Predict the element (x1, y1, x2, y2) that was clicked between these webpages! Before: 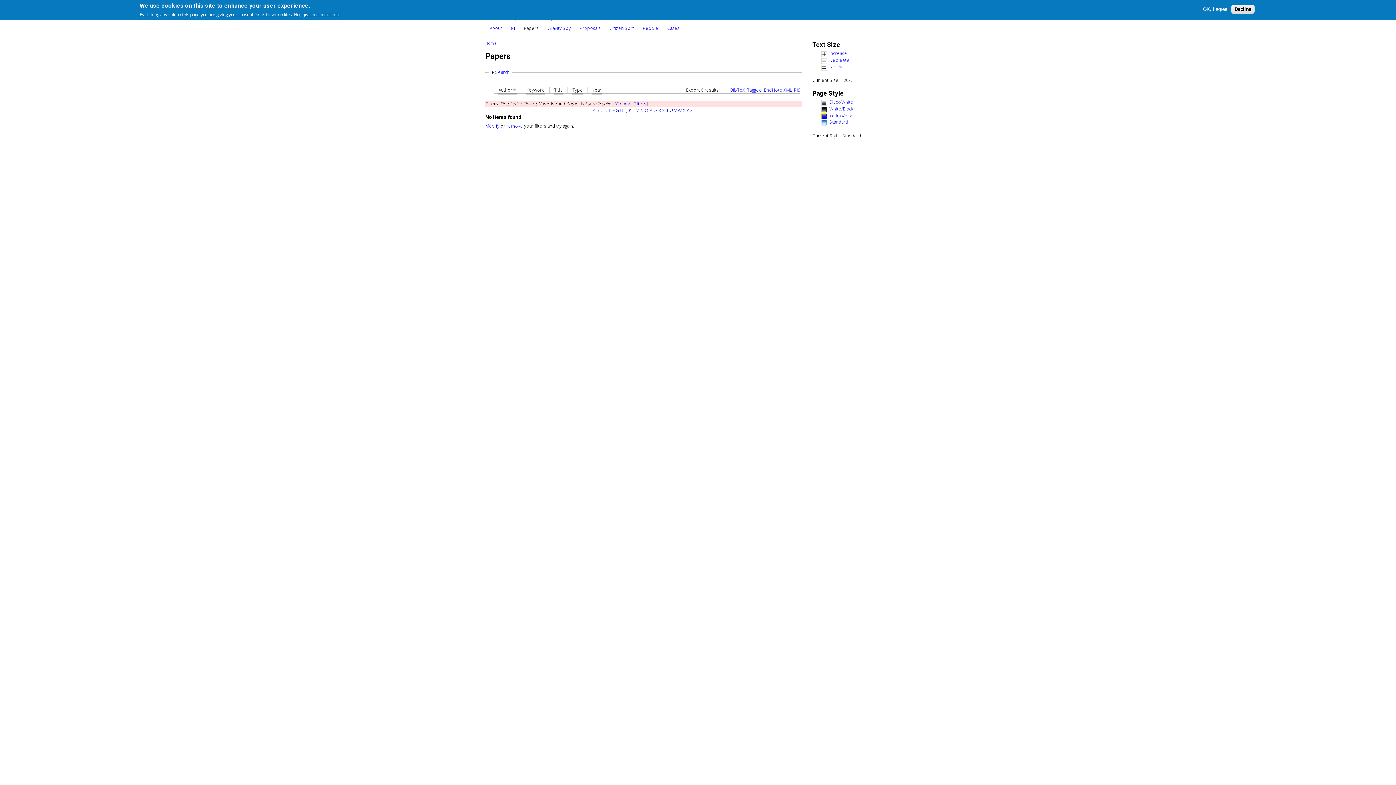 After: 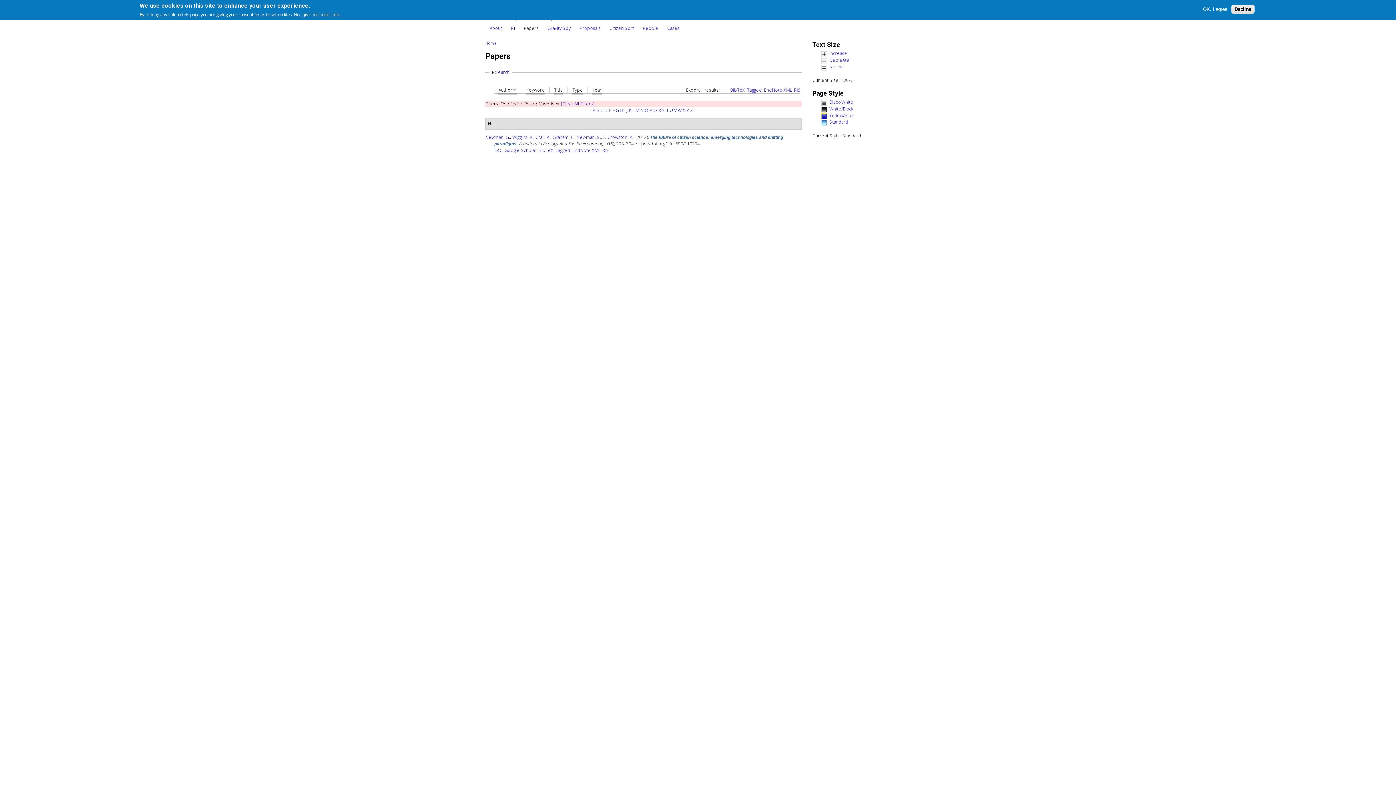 Action: bbox: (640, 107, 643, 113) label: N